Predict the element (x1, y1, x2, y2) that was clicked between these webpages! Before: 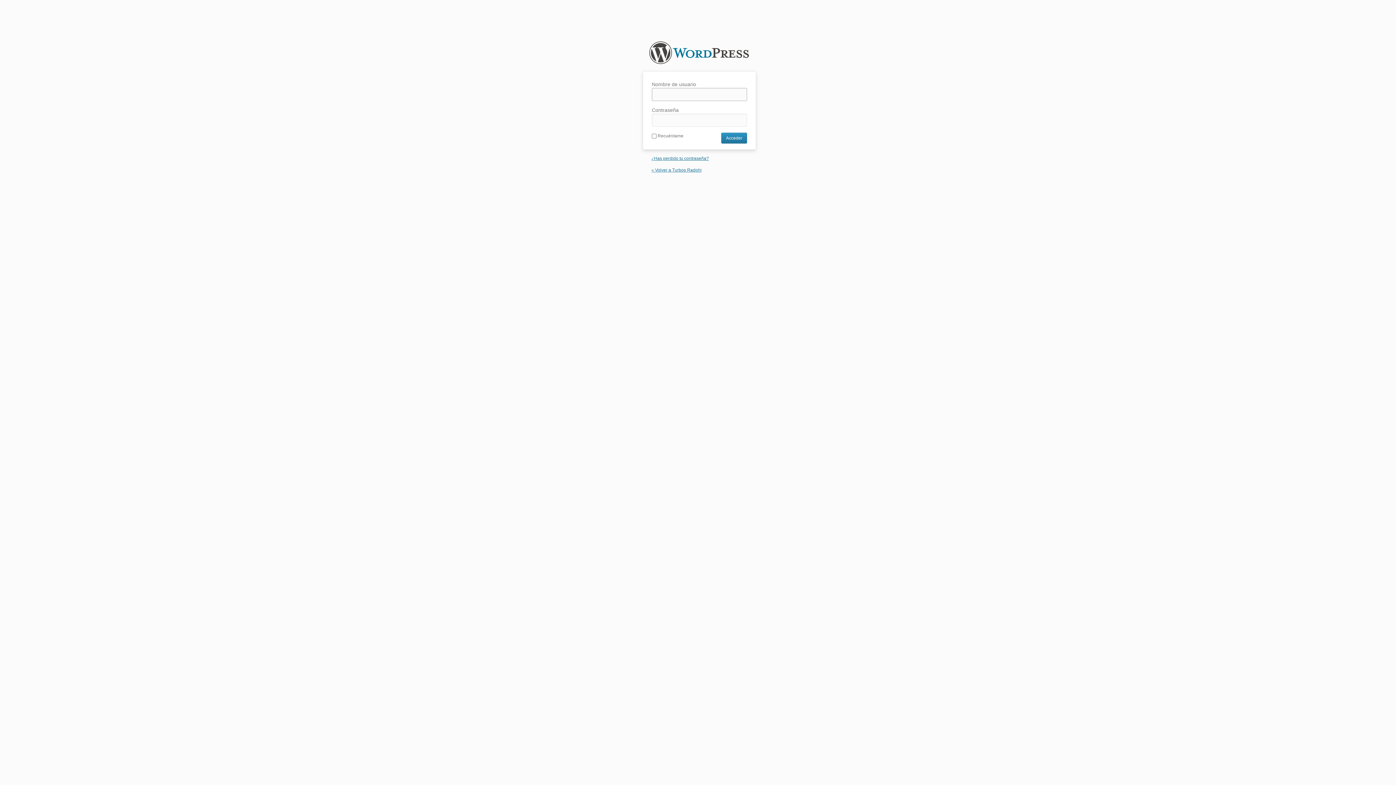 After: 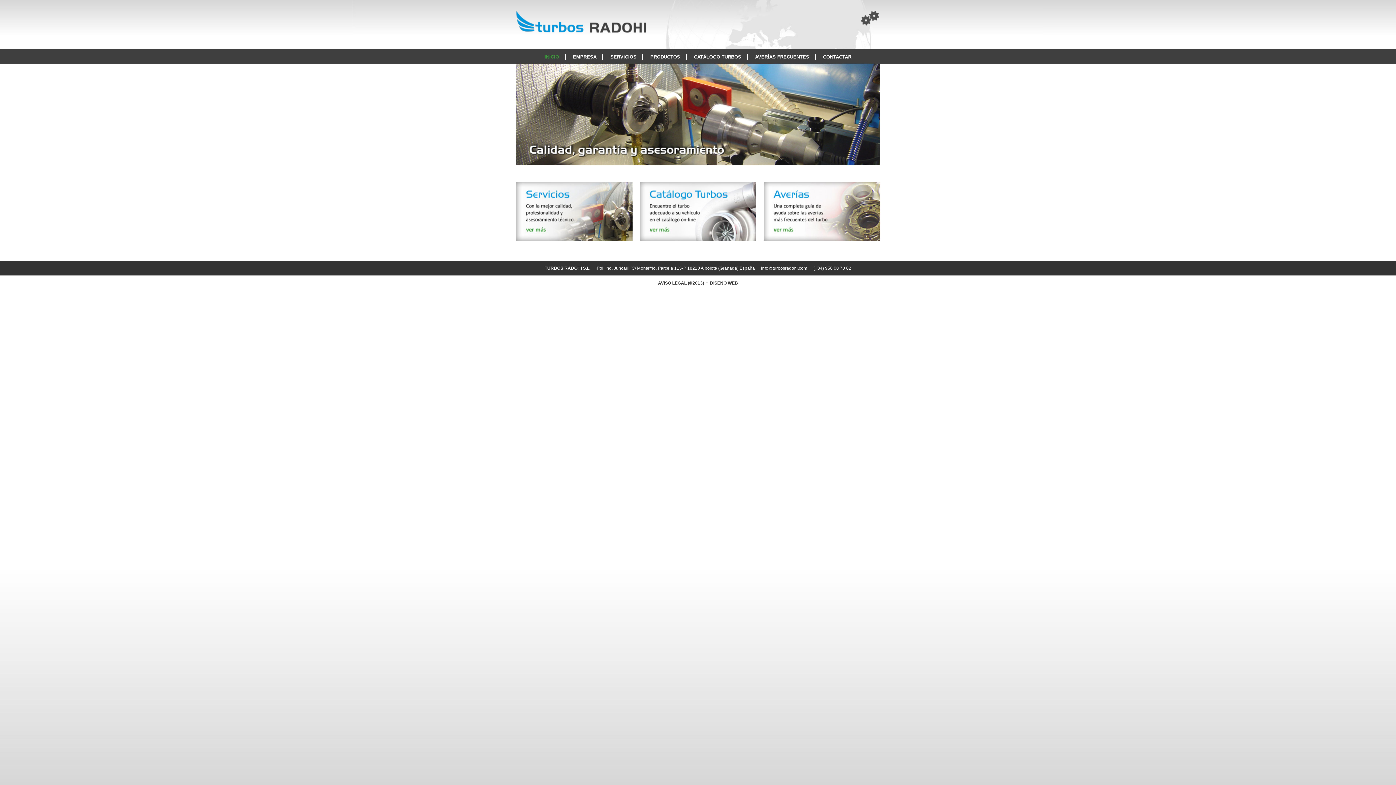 Action: bbox: (651, 167, 701, 172) label: « Volver a Turbos Radohi